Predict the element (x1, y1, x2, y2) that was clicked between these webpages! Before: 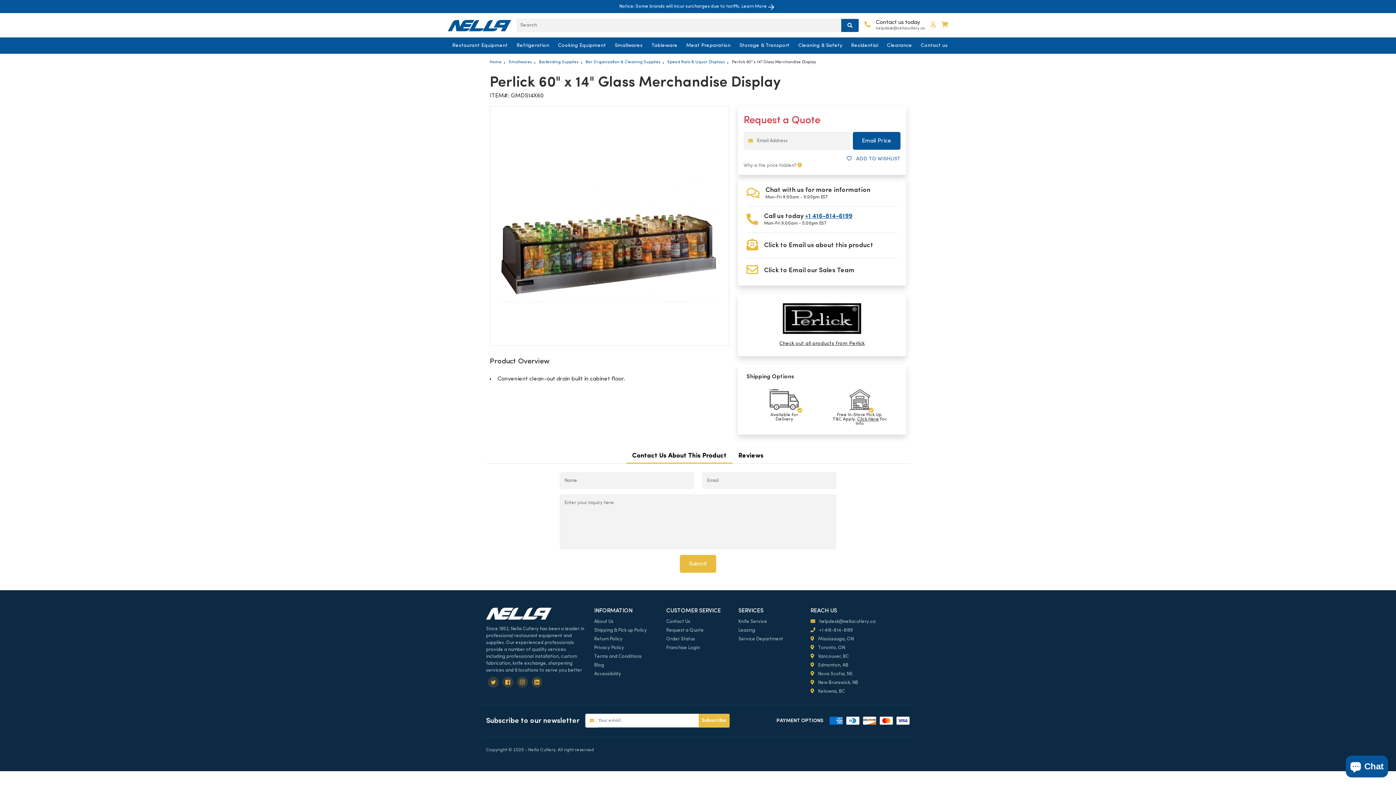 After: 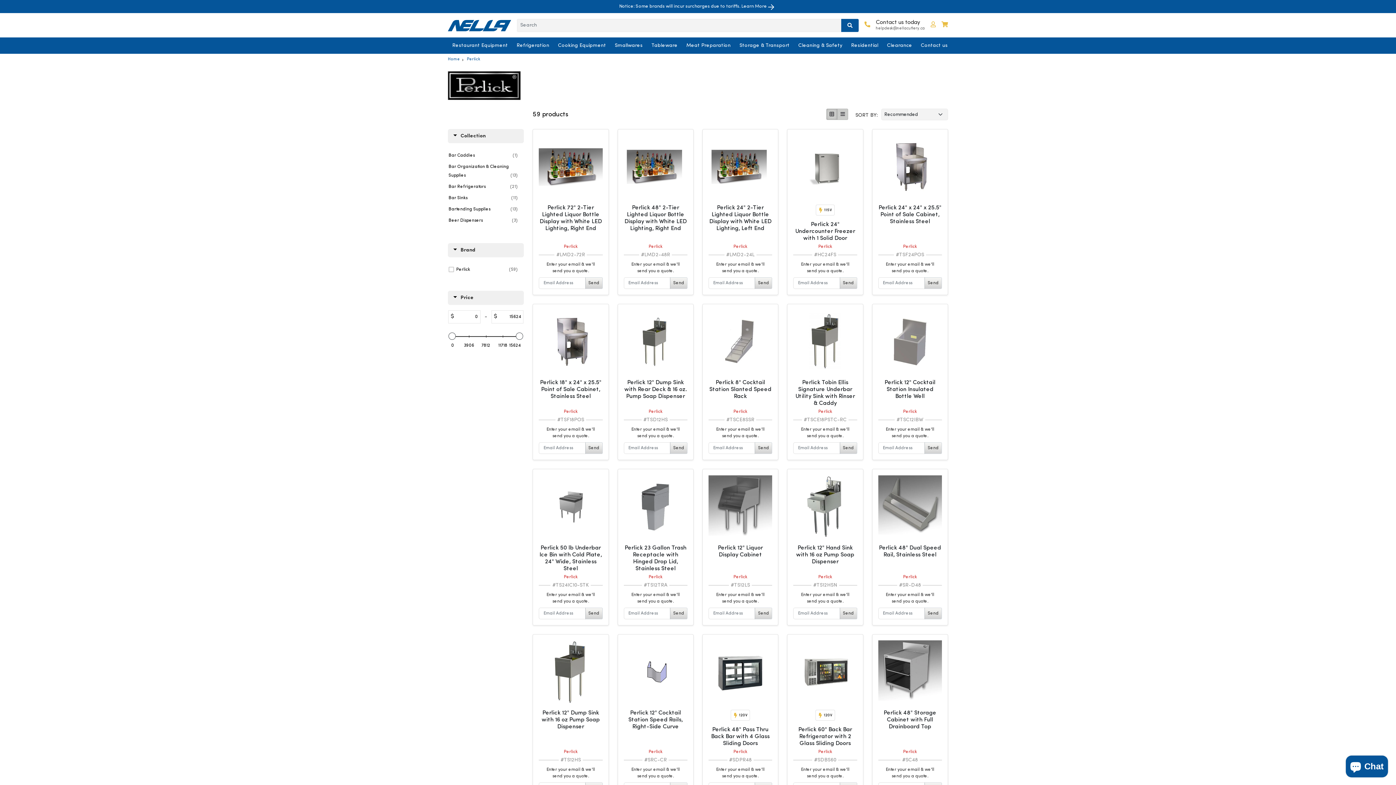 Action: label: Check out all products from Perlick bbox: (779, 341, 865, 346)